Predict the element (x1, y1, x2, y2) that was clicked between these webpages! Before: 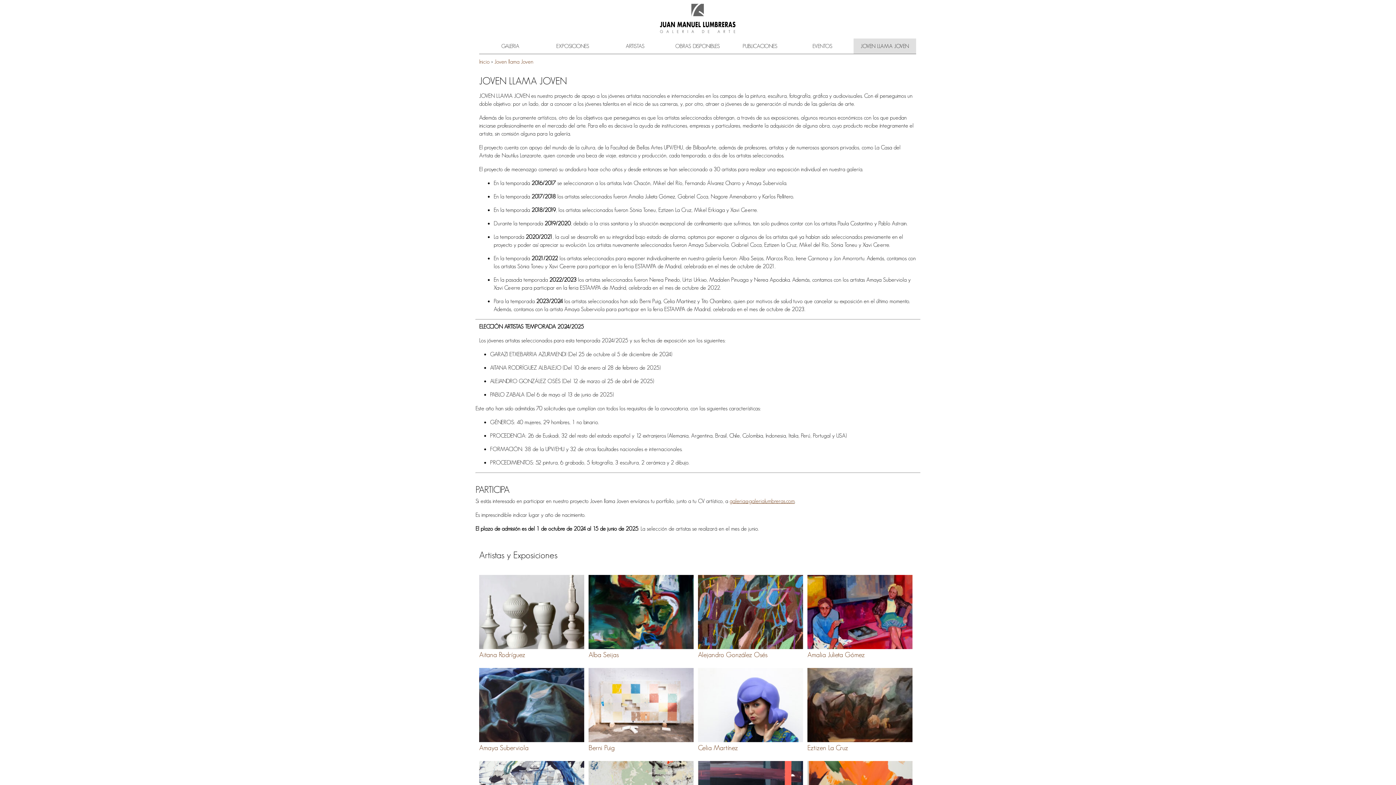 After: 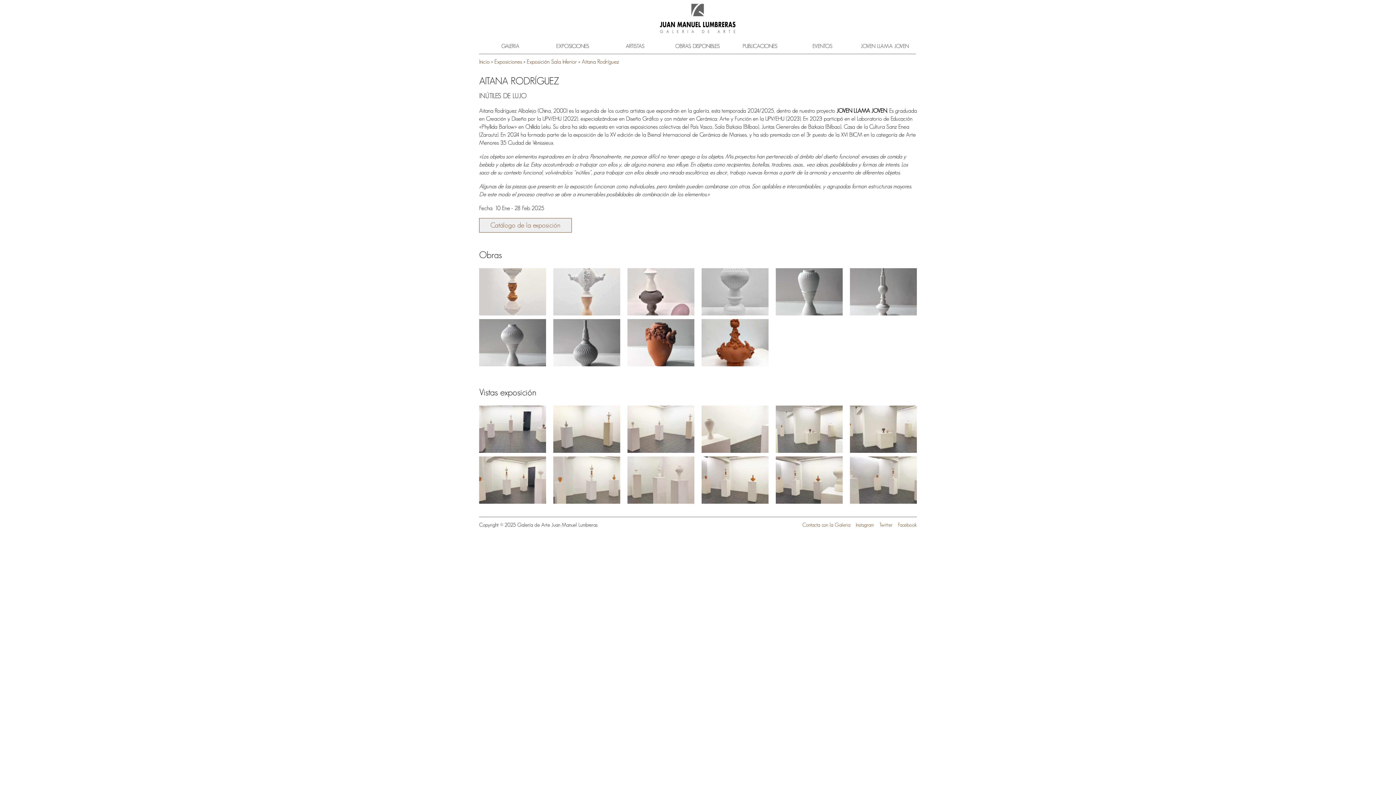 Action: bbox: (479, 608, 584, 659) label:  Aitana Rodríguez